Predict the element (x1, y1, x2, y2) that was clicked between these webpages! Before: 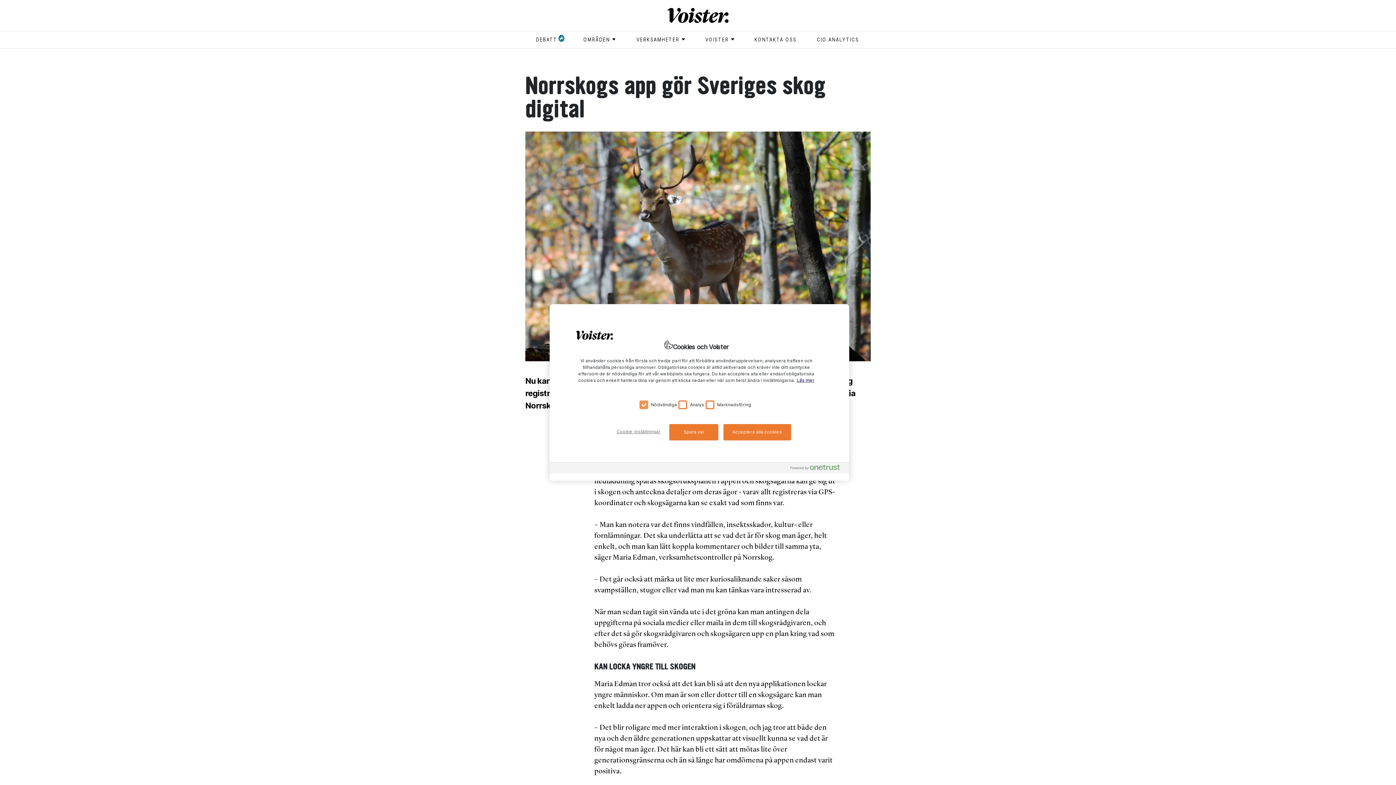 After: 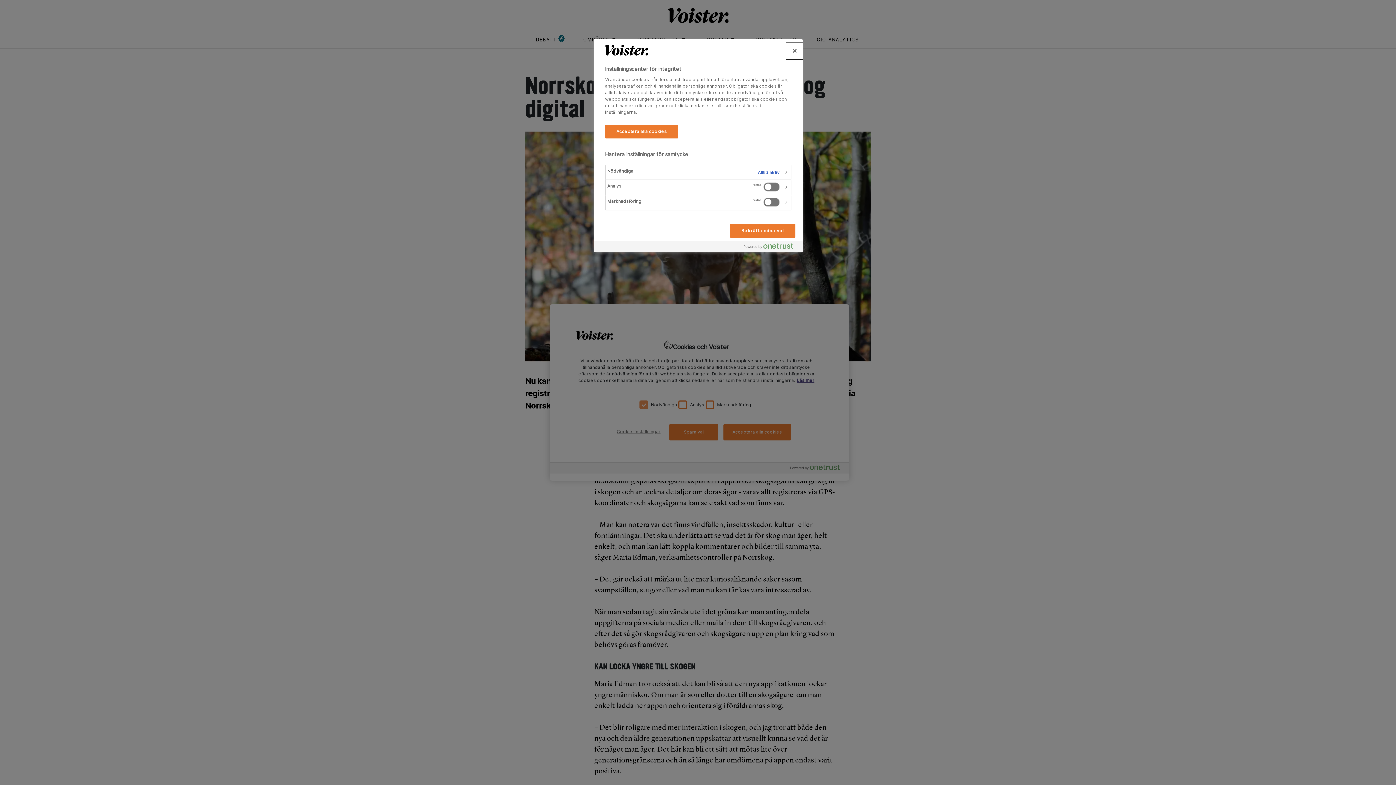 Action: label: Cookie-inställningar bbox: (608, 424, 669, 440)